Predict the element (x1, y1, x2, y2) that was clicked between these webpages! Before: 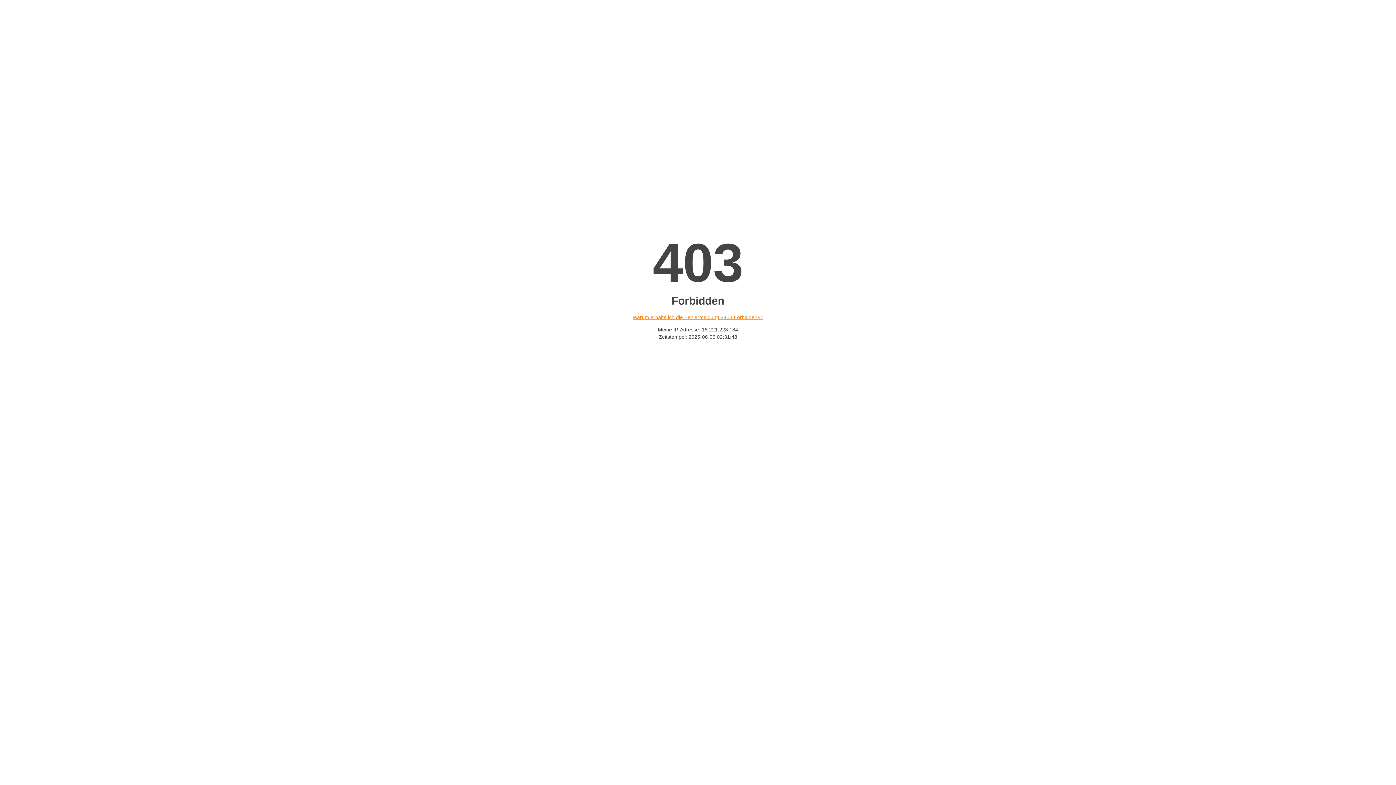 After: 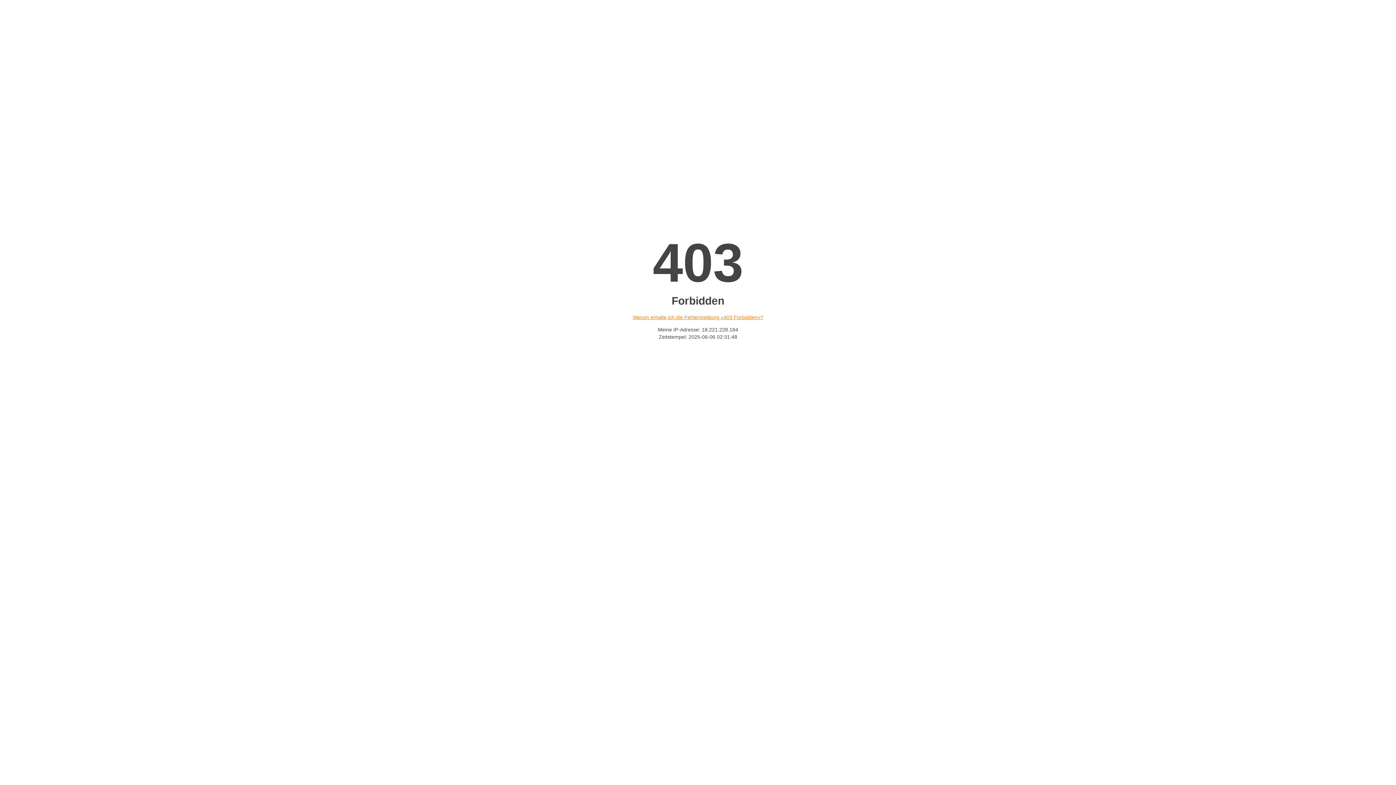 Action: label: Warum erhalte ich die Fehlermeldung «403 Forbidden»? bbox: (632, 314, 763, 320)